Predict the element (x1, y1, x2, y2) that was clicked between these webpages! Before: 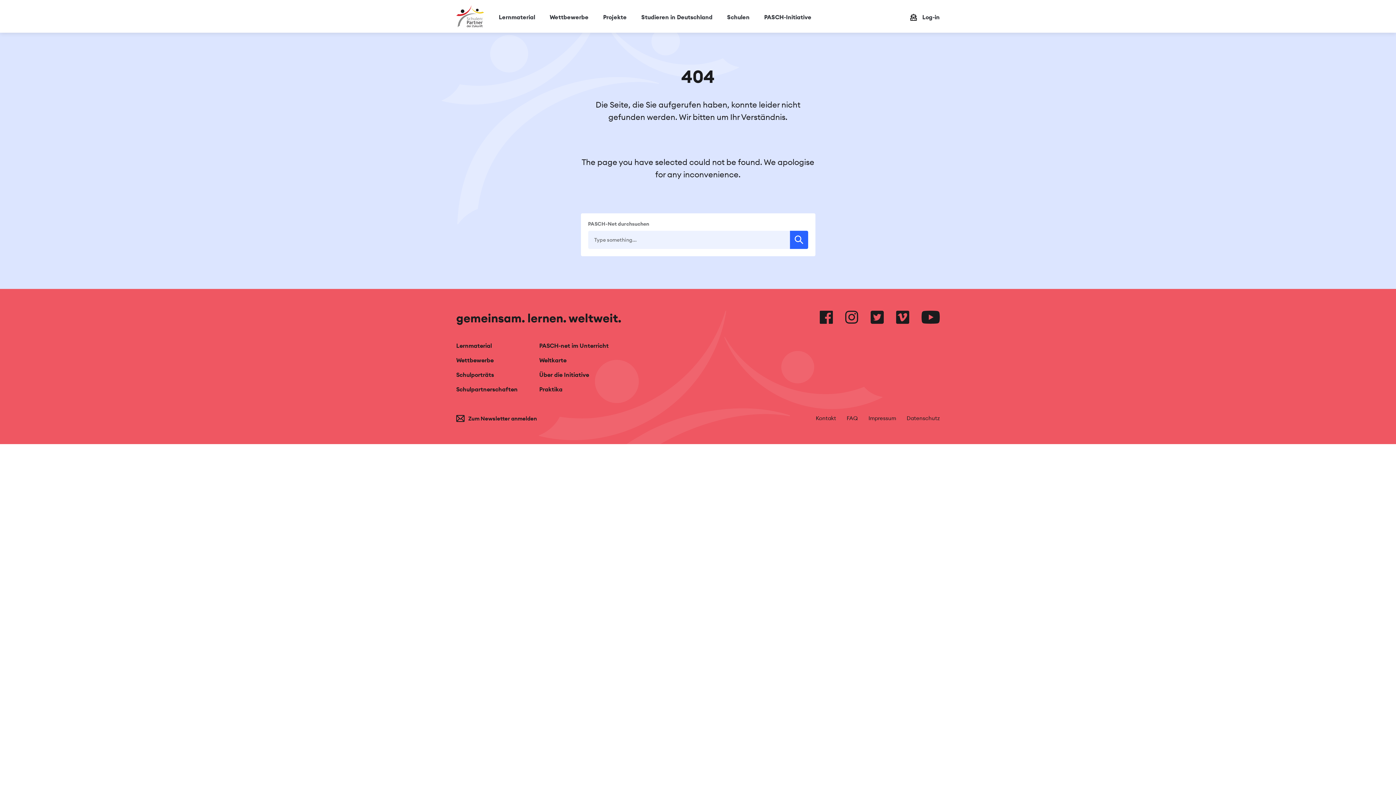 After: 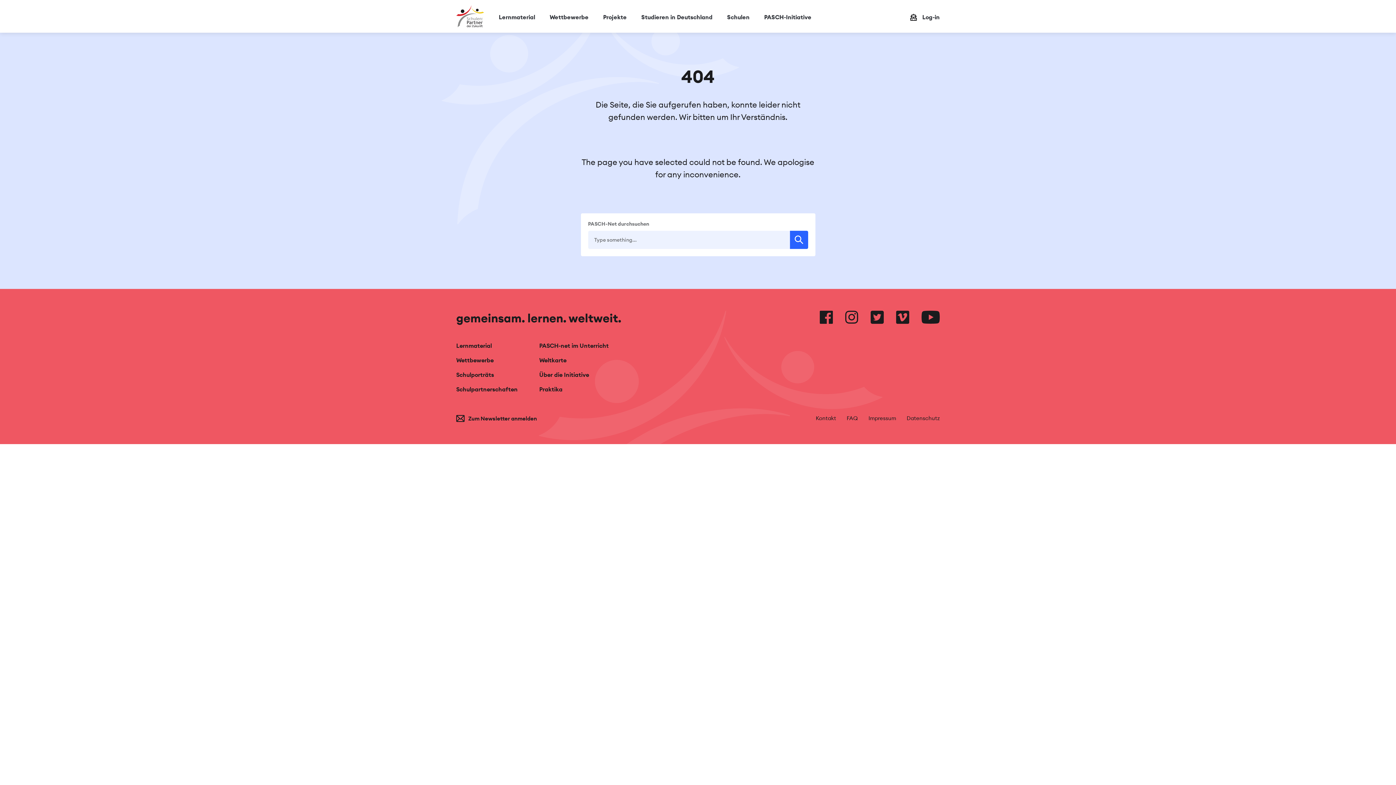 Action: bbox: (539, 342, 608, 349) label: PASCH-net im Unterricht